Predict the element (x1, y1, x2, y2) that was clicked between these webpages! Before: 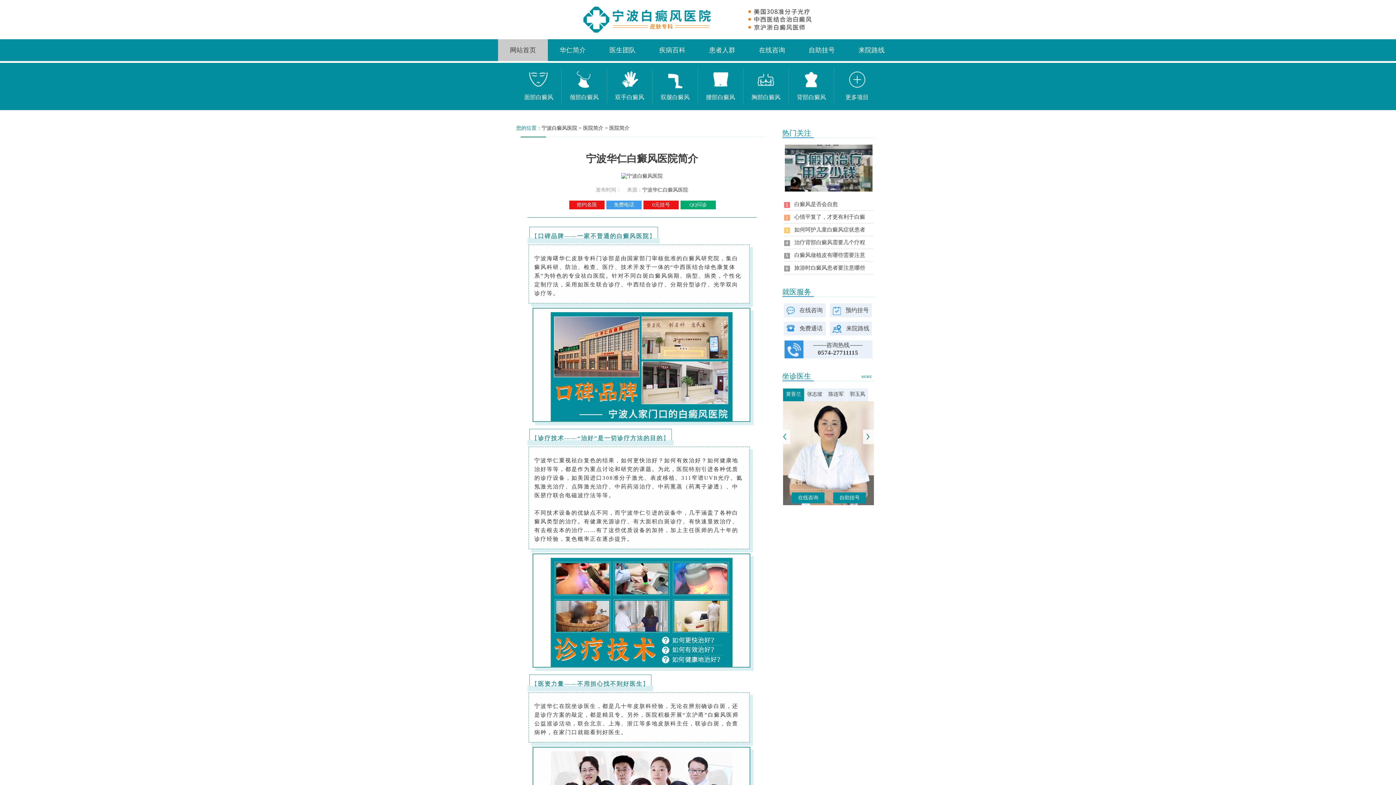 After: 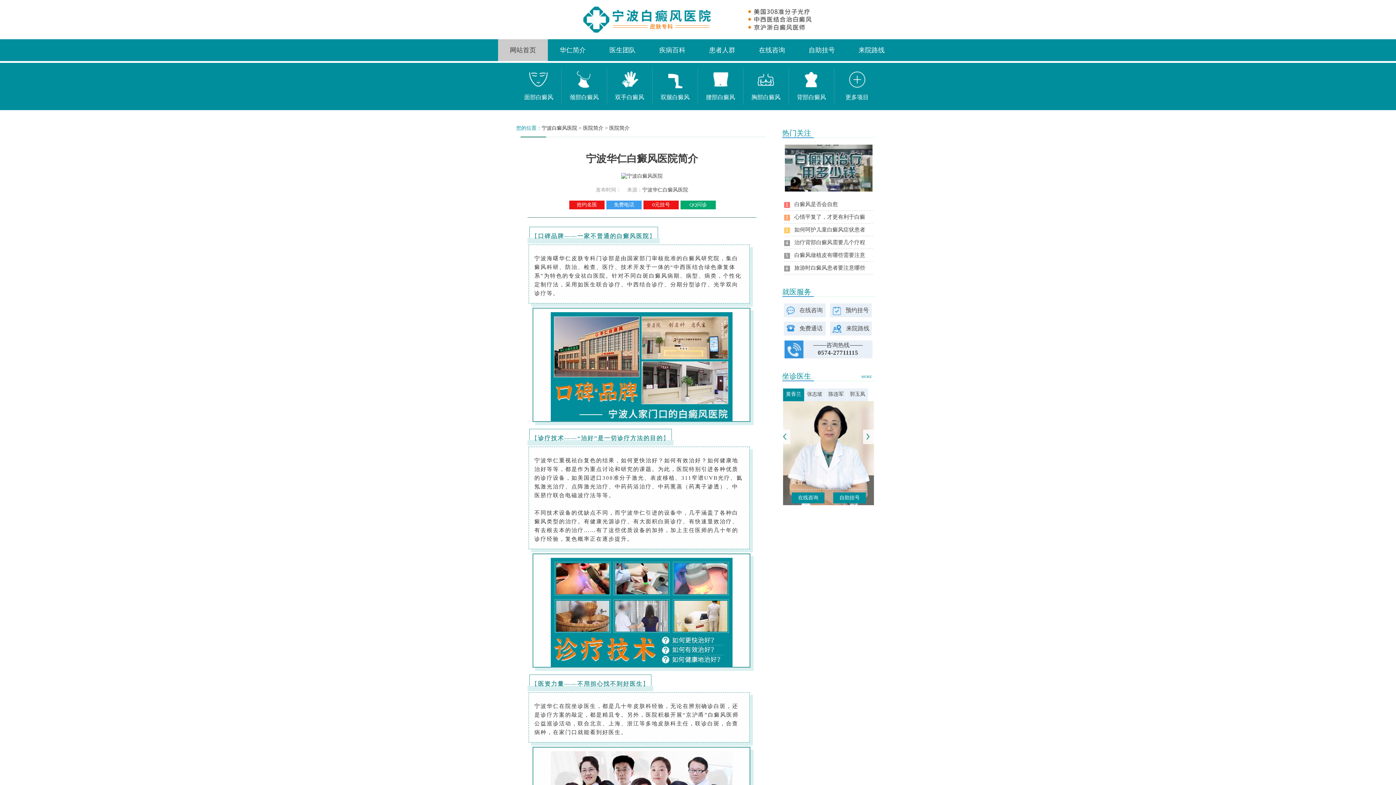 Action: bbox: (614, 202, 634, 207) label: 免费电话